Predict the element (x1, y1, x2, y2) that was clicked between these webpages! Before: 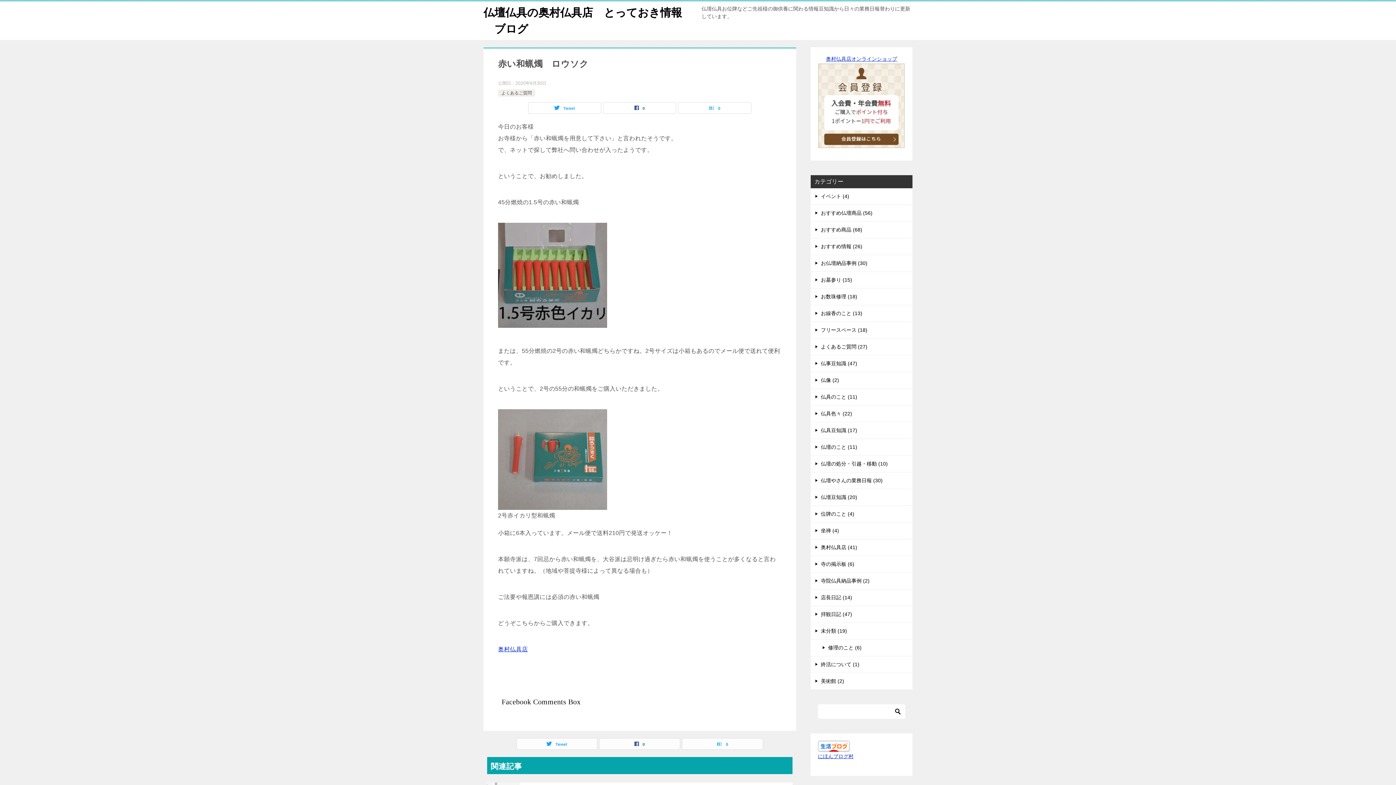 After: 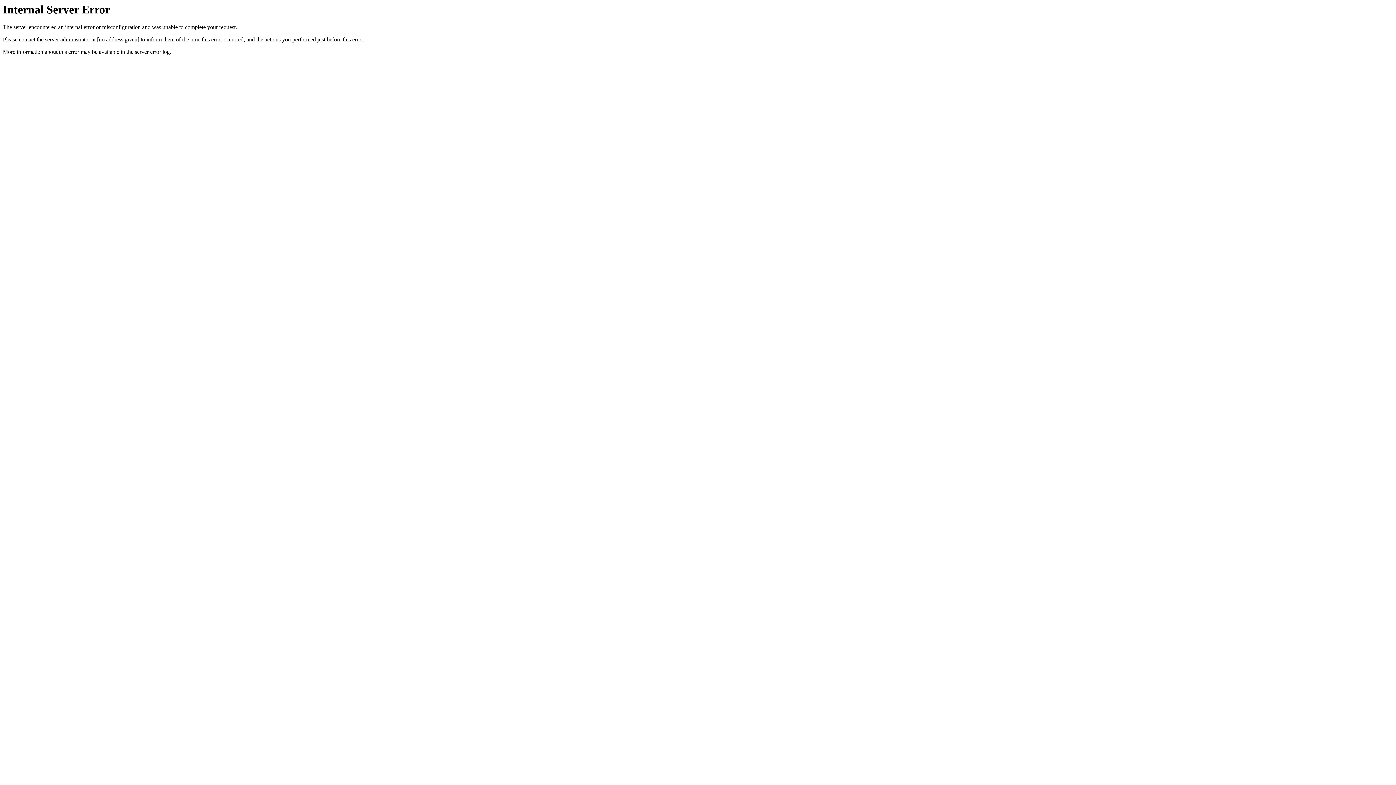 Action: bbox: (818, 63, 905, 148)